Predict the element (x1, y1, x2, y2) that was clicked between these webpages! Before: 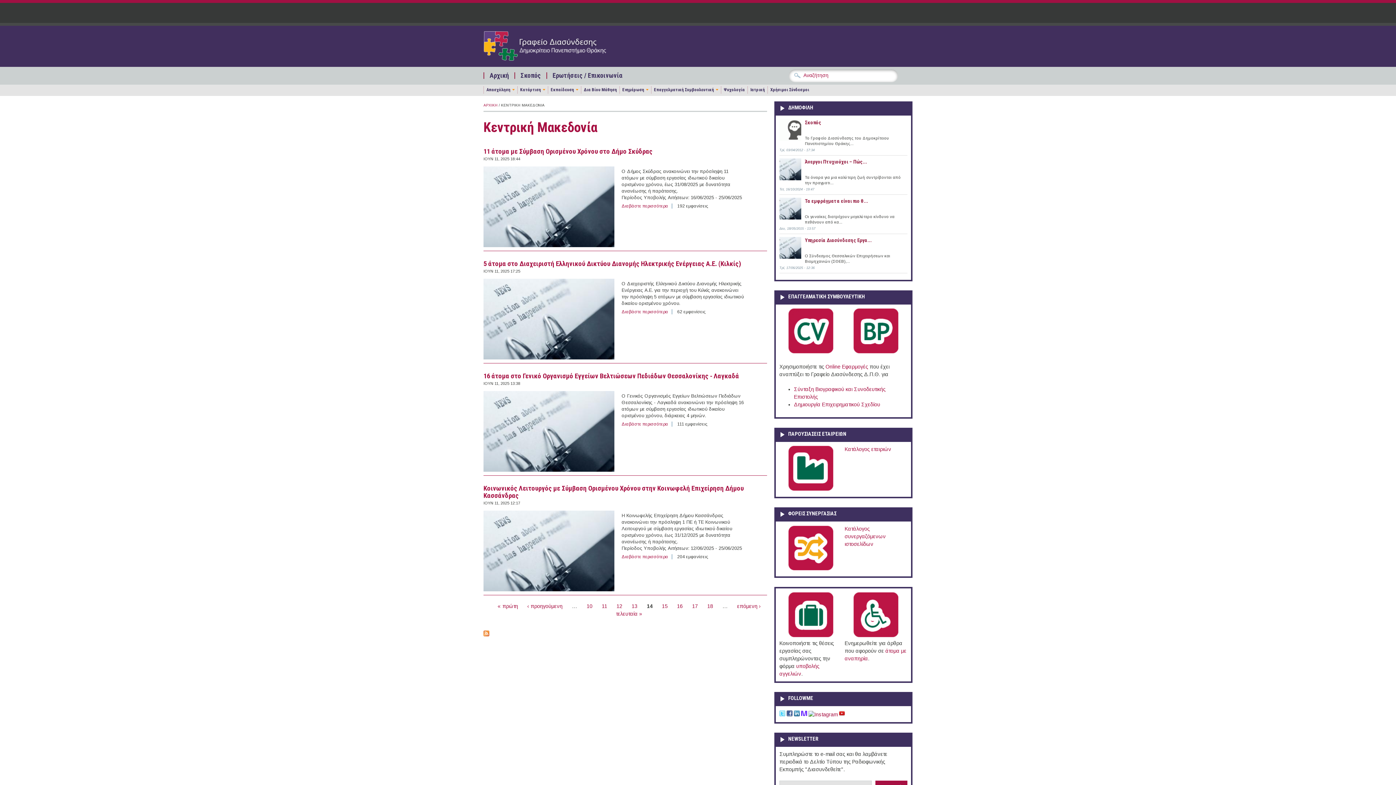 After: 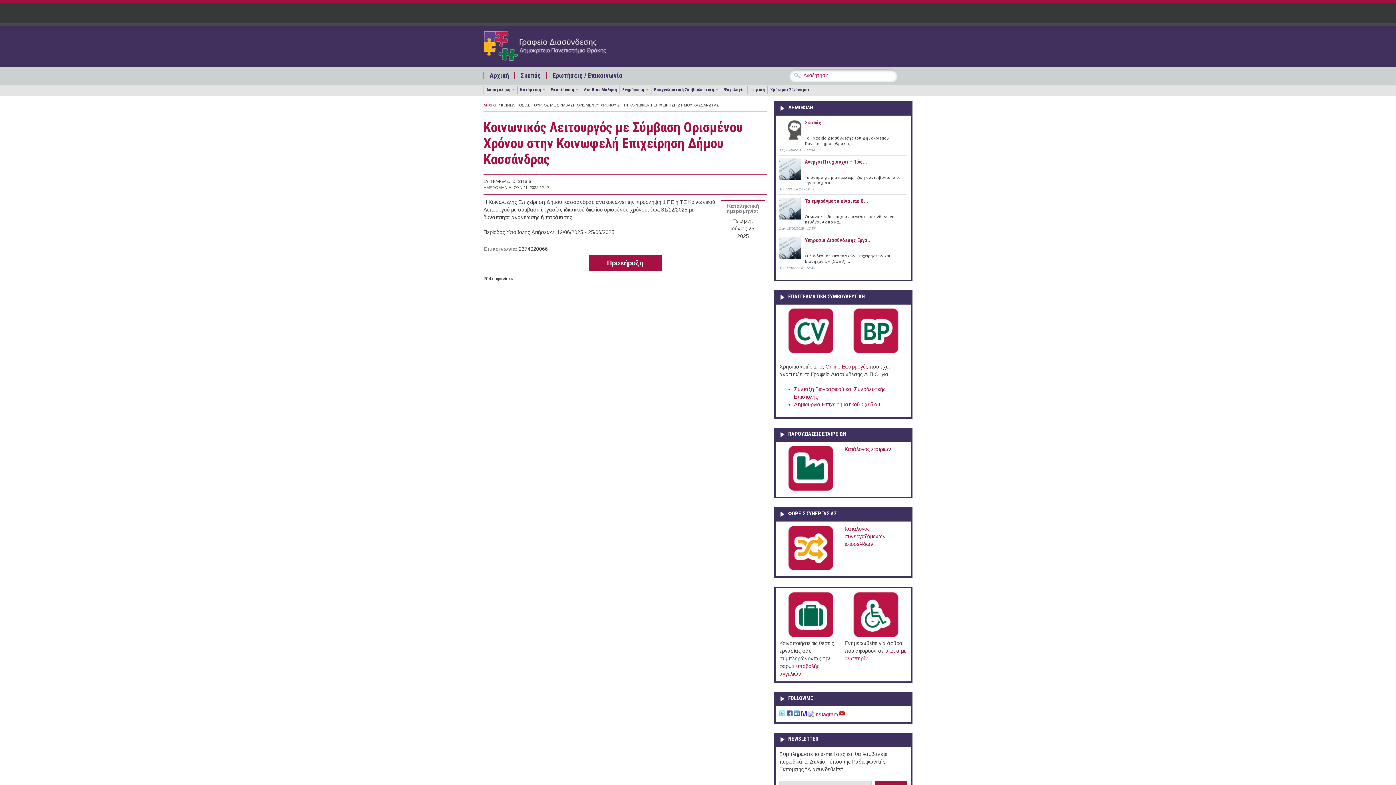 Action: label: Κοινωνικός Λειτουργός με Σύμβαση Ορισμένου Χρόνου στην Κοινωφελή Επιχείρηση Δήμου Κασσάνδρας bbox: (483, 484, 744, 500)